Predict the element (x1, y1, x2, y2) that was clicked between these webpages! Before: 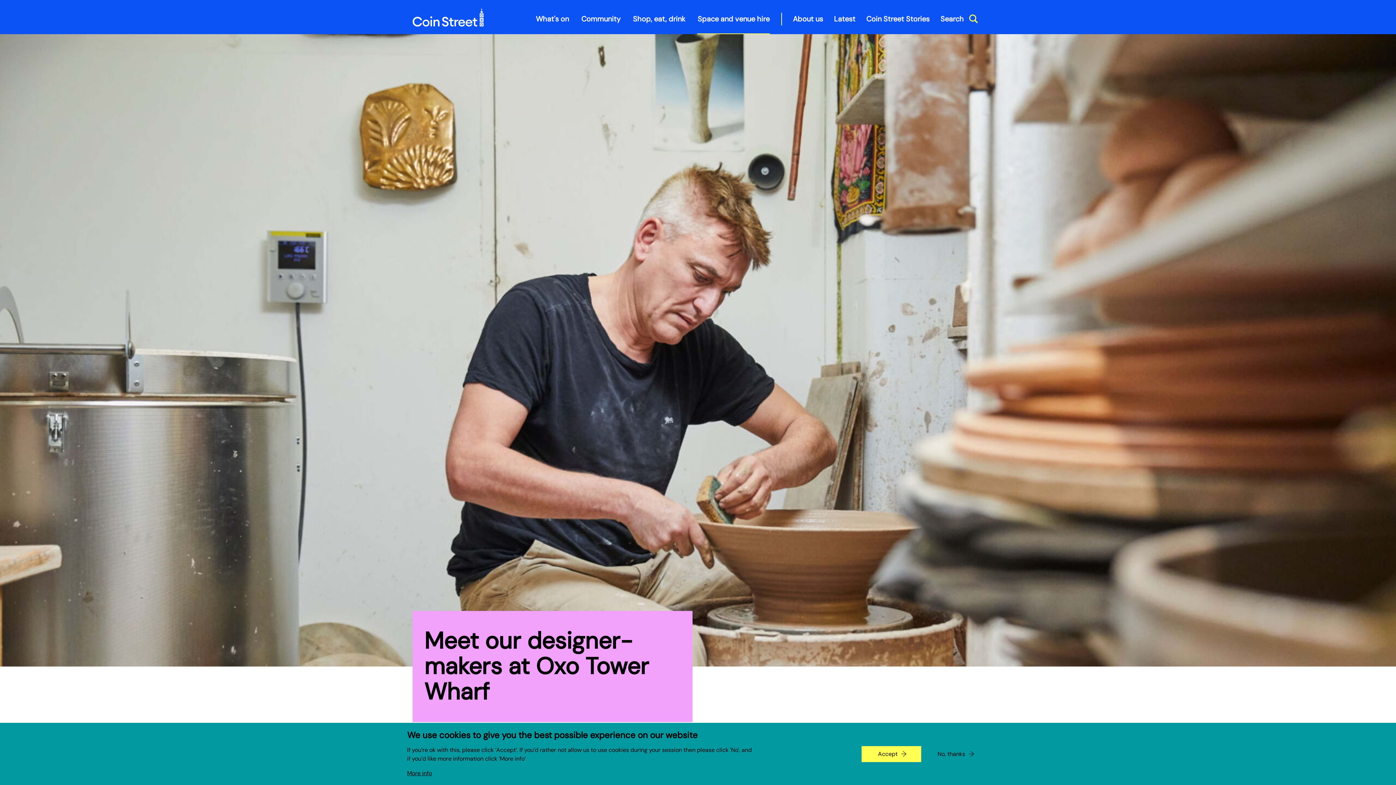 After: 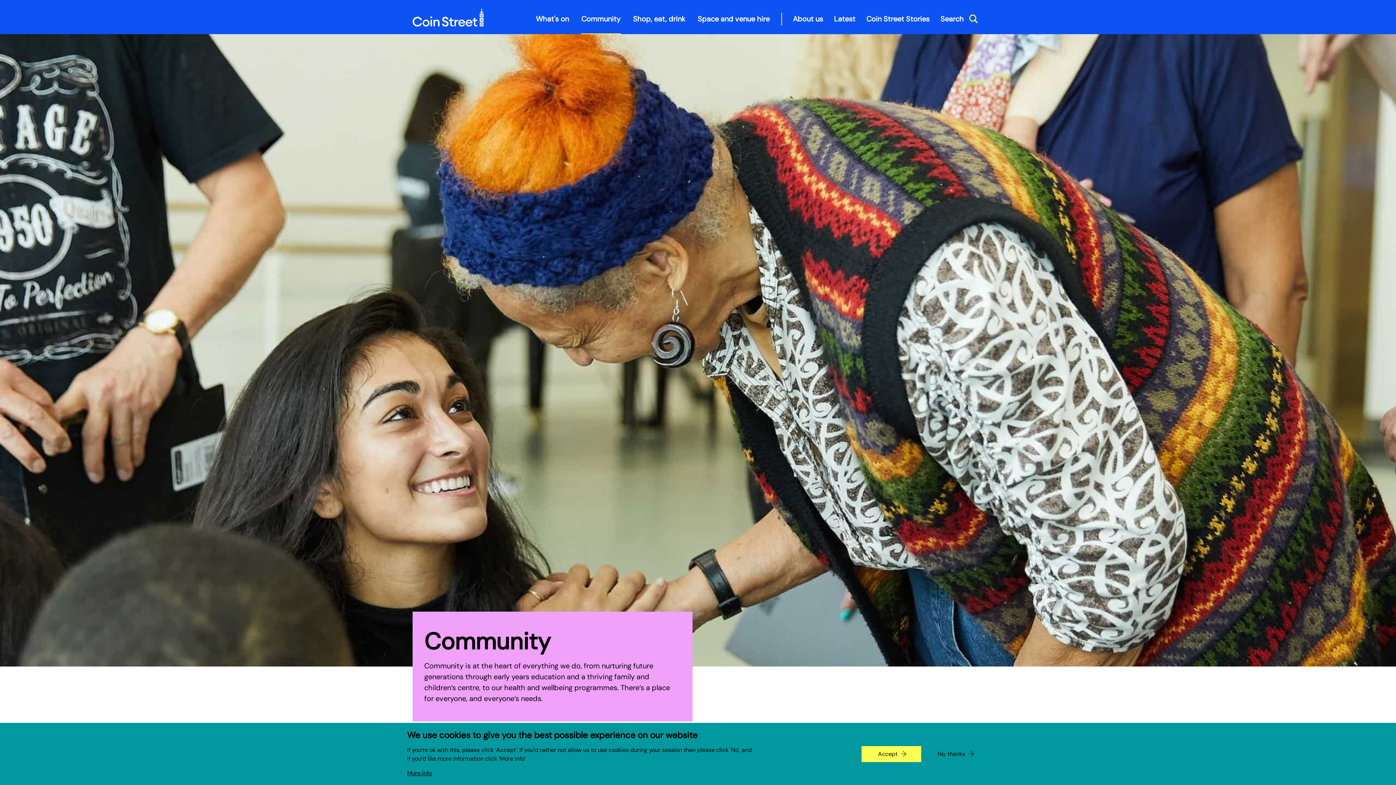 Action: bbox: (580, 3, 621, 34) label: Community